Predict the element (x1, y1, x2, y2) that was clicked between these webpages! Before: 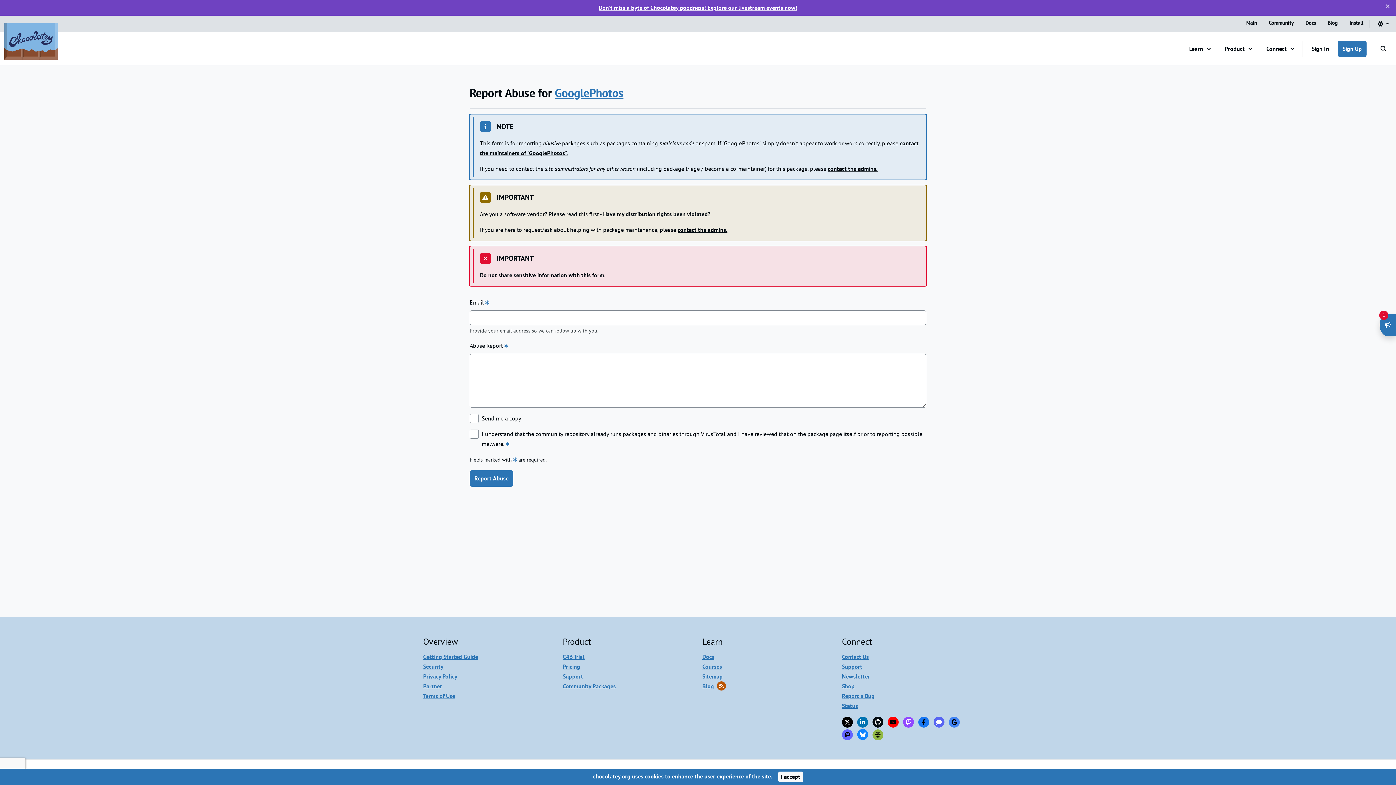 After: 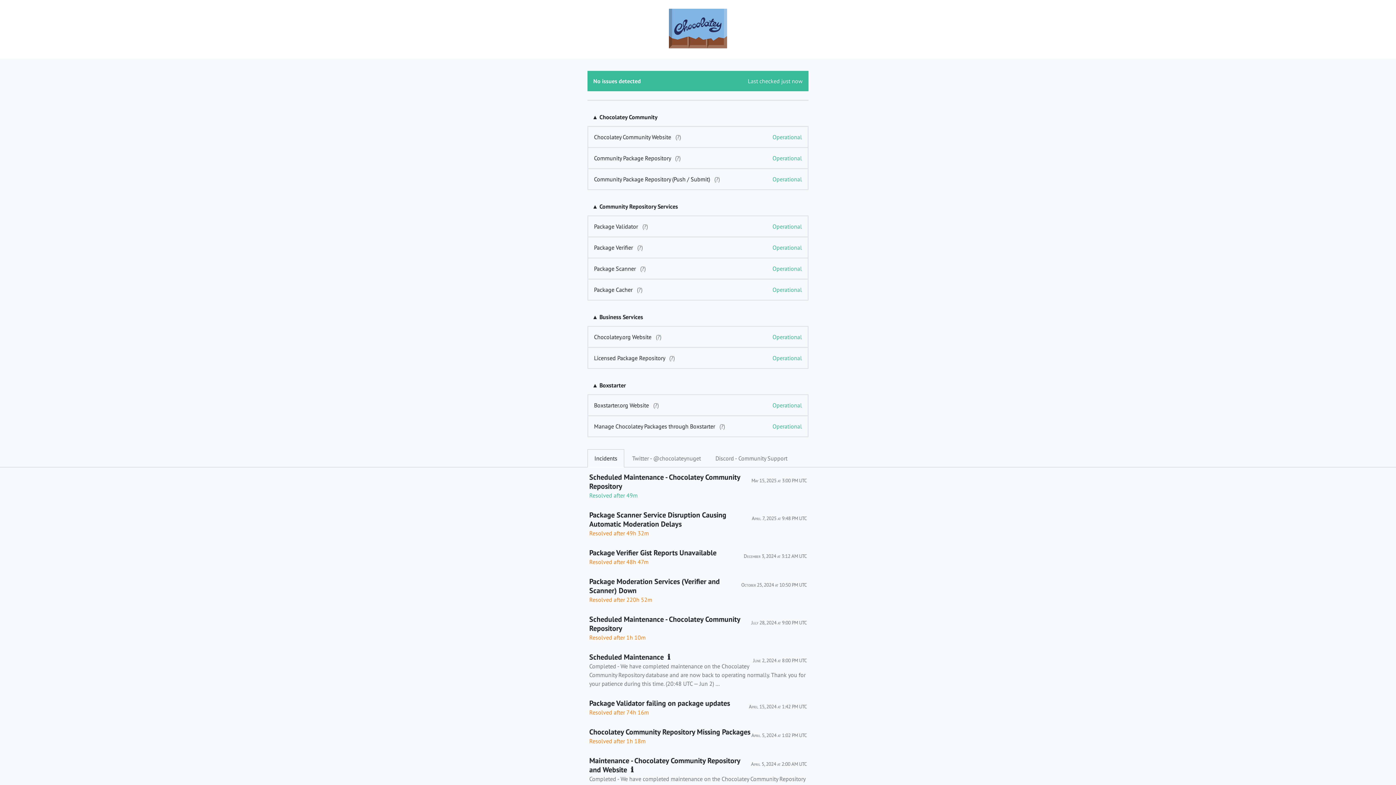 Action: label: Status bbox: (842, 702, 858, 709)